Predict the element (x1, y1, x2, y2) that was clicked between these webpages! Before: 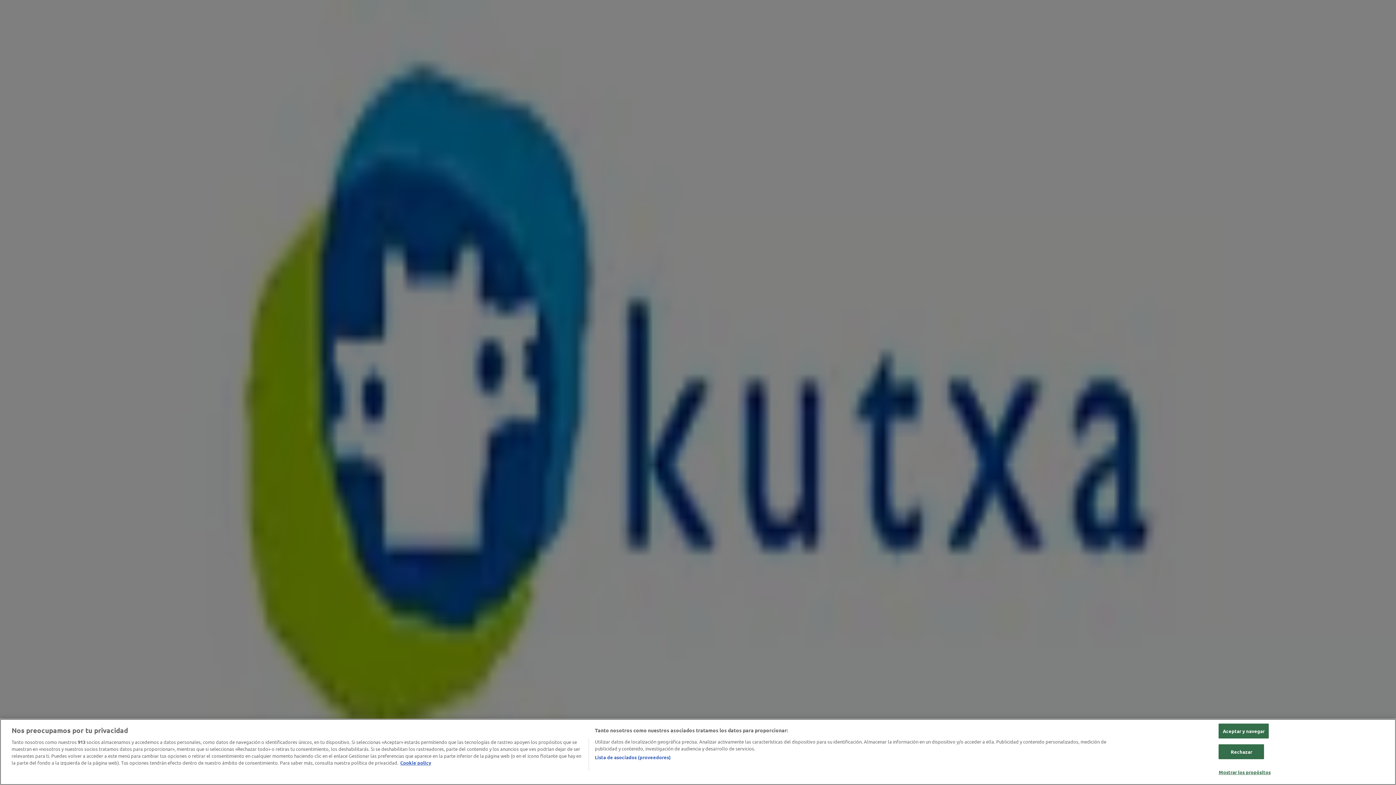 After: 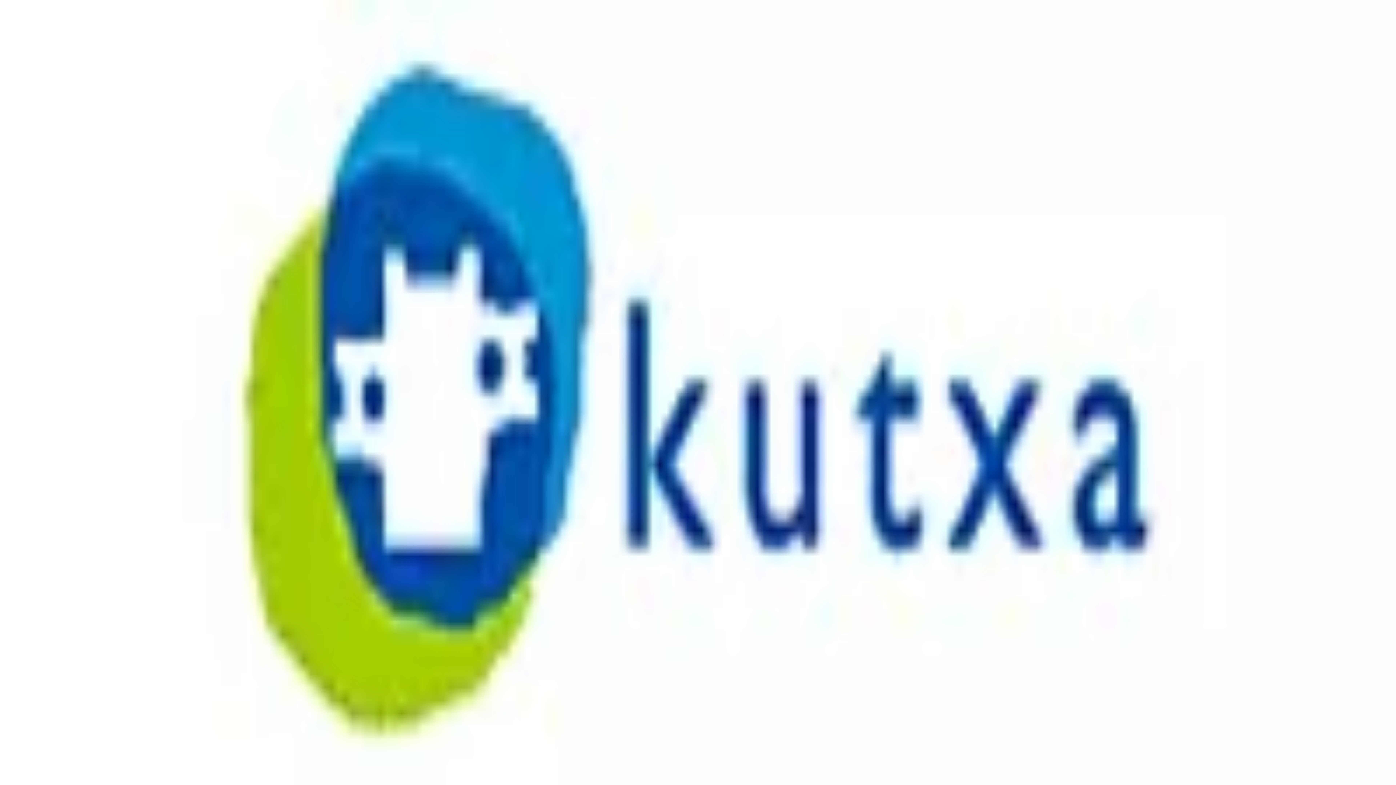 Action: label: Aceptar y navegar bbox: (1219, 724, 1268, 738)